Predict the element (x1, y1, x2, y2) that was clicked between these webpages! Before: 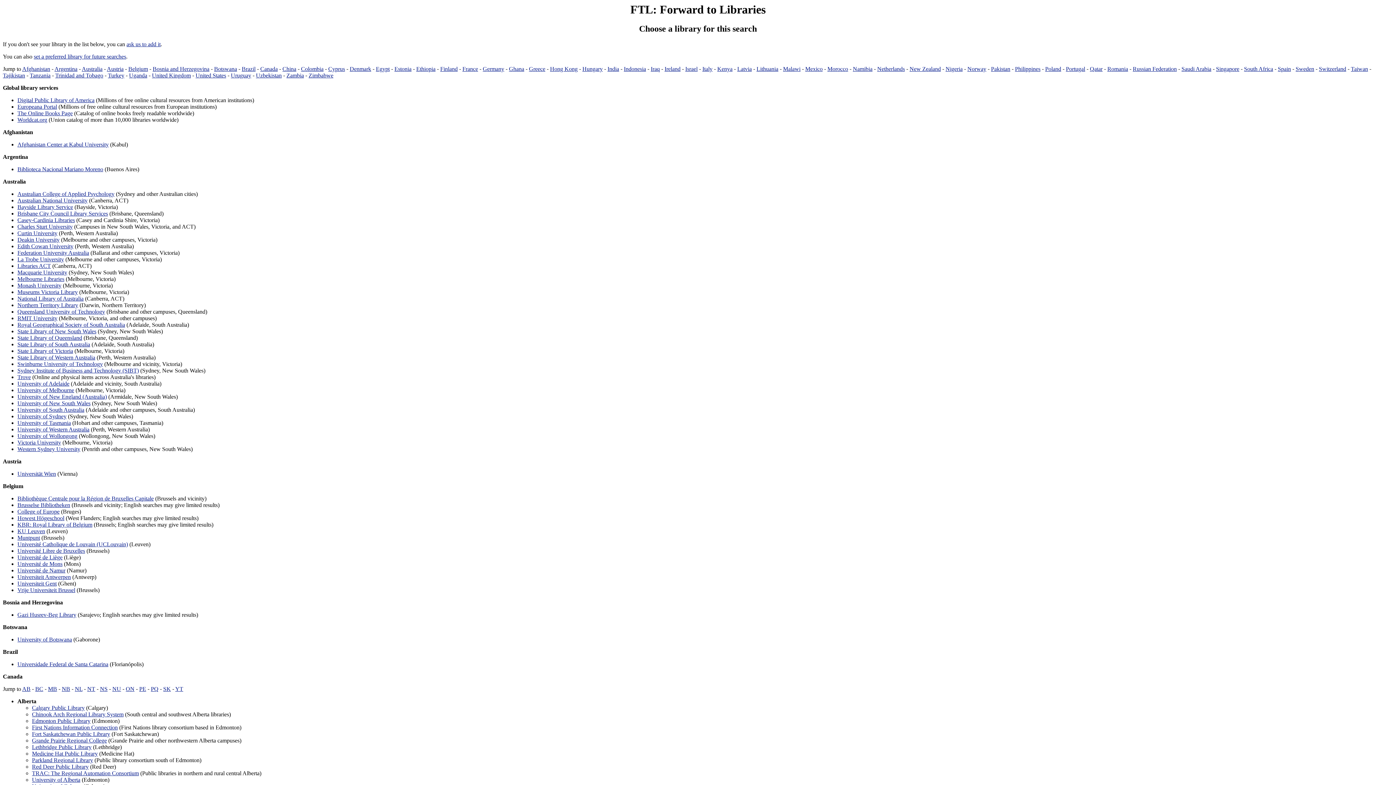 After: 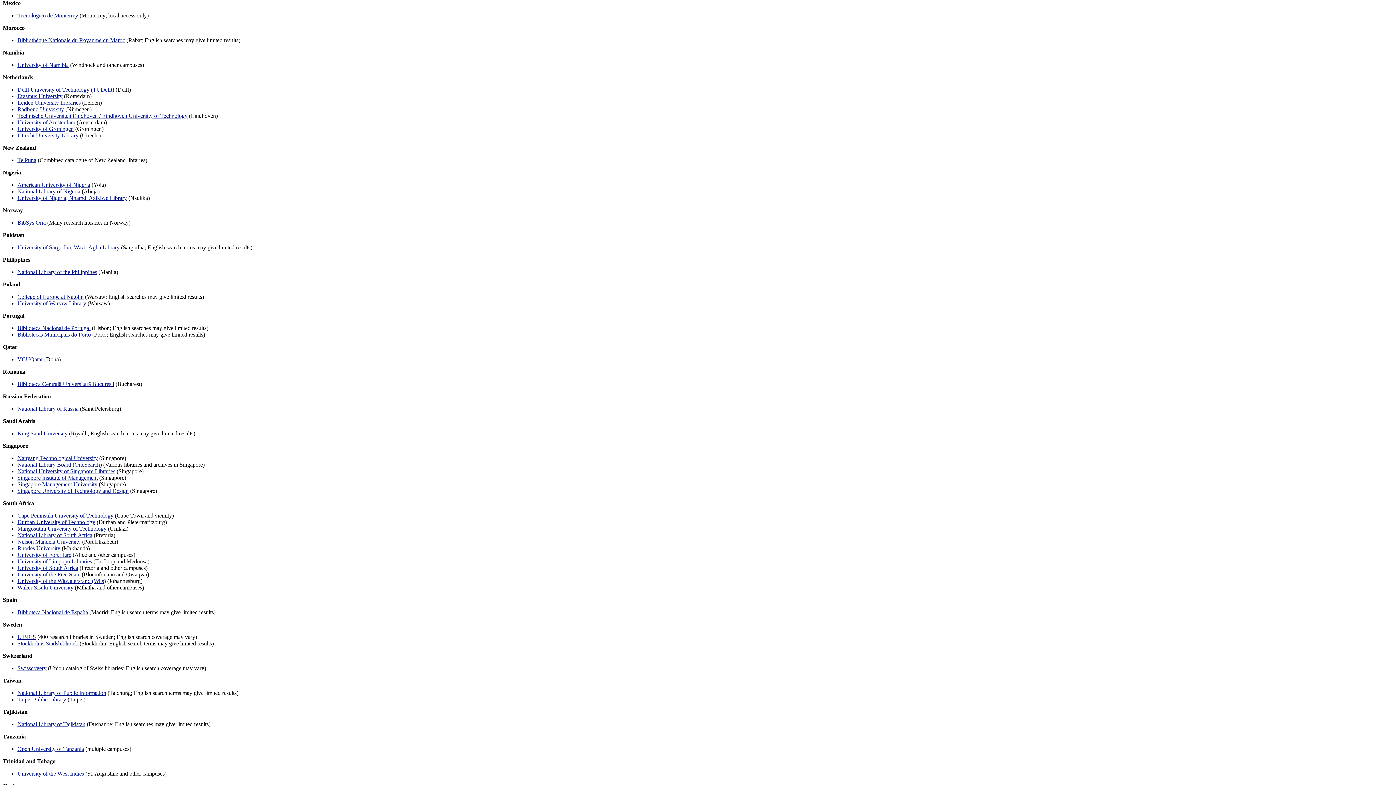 Action: label: Mexico bbox: (805, 65, 822, 72)